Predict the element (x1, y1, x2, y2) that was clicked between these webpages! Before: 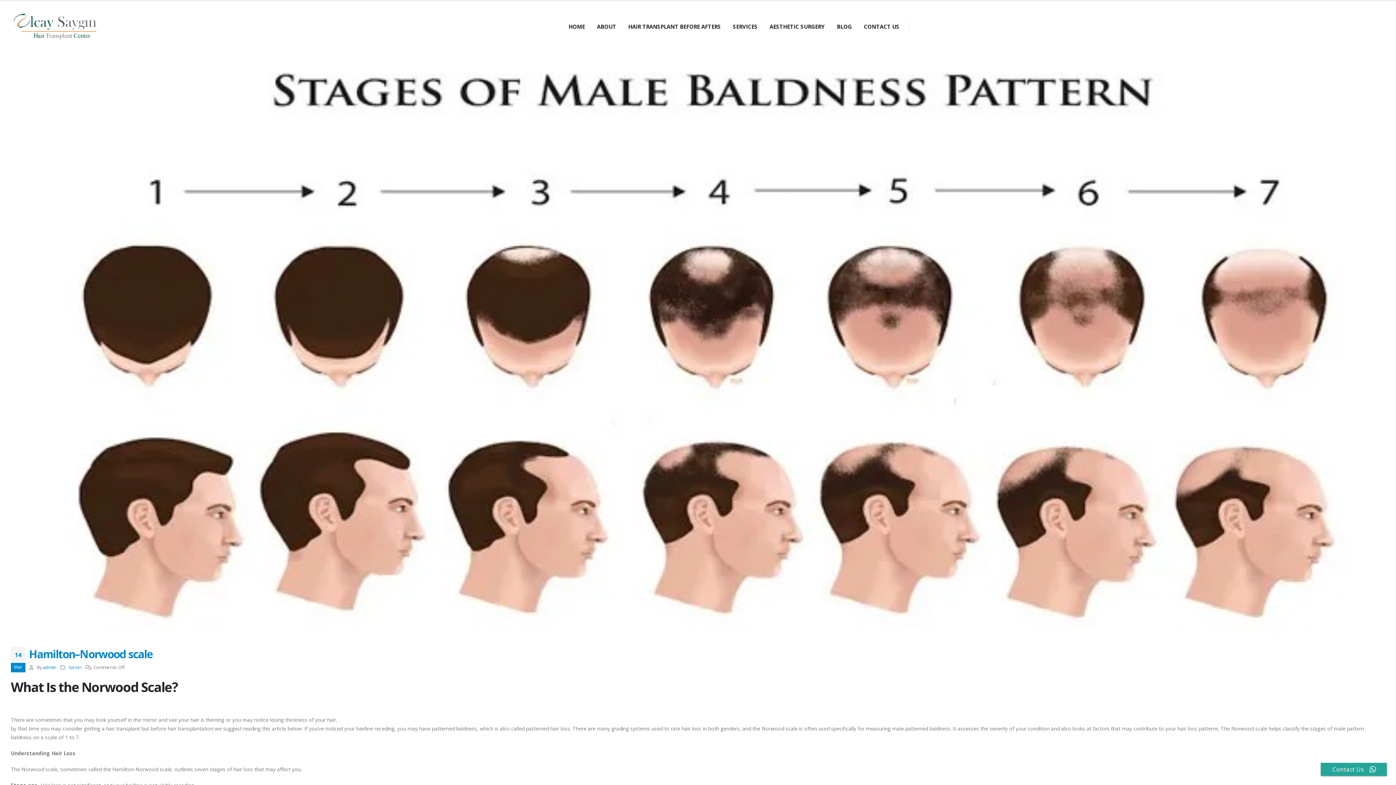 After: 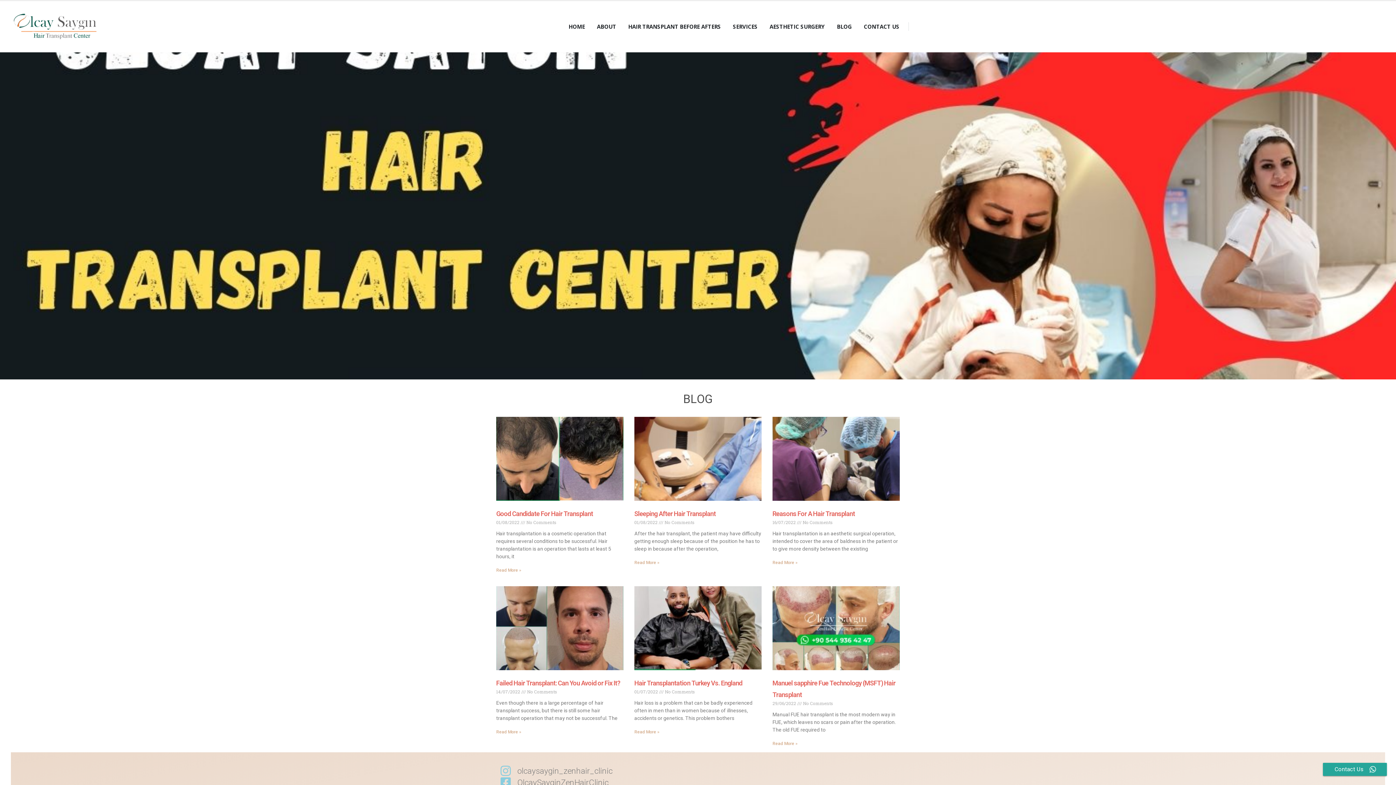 Action: label: BLOG bbox: (831, 19, 857, 33)